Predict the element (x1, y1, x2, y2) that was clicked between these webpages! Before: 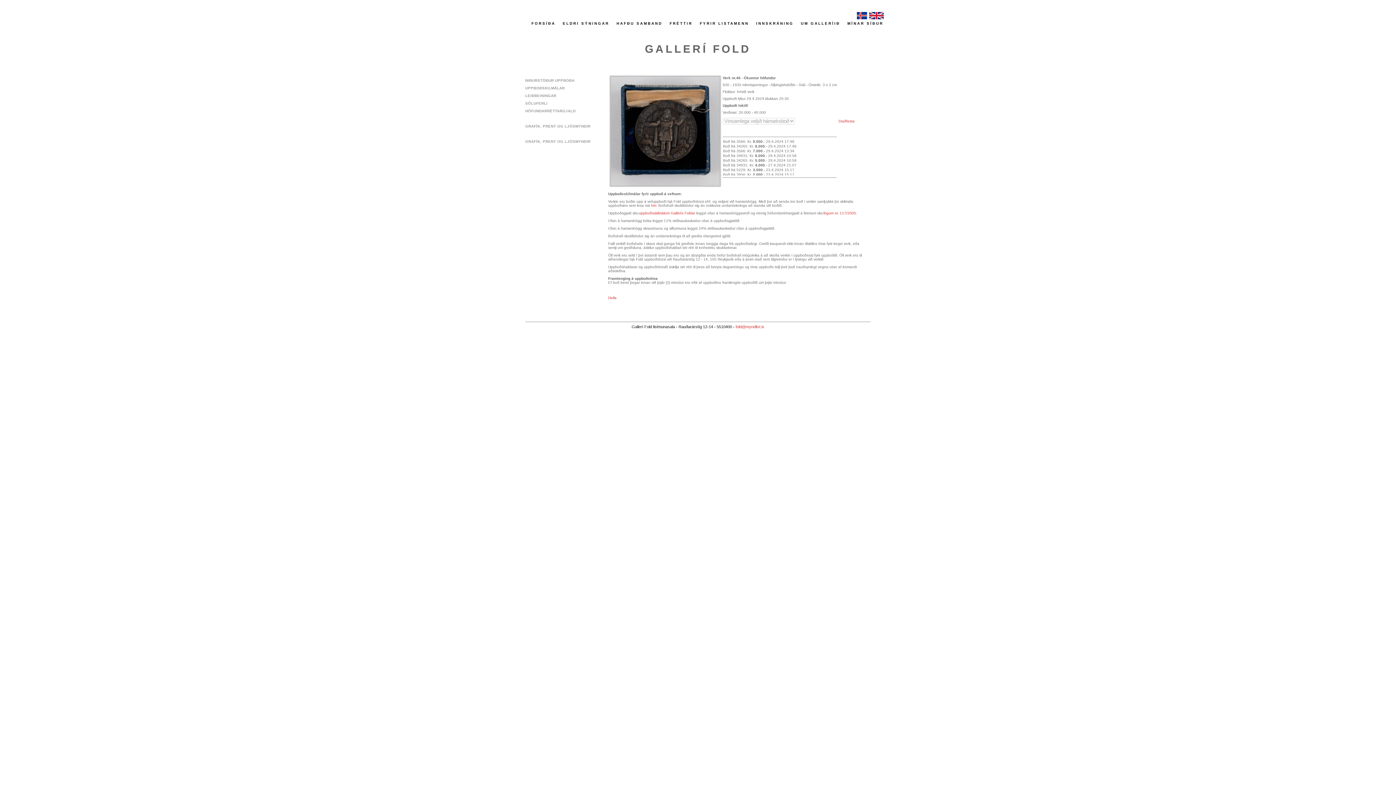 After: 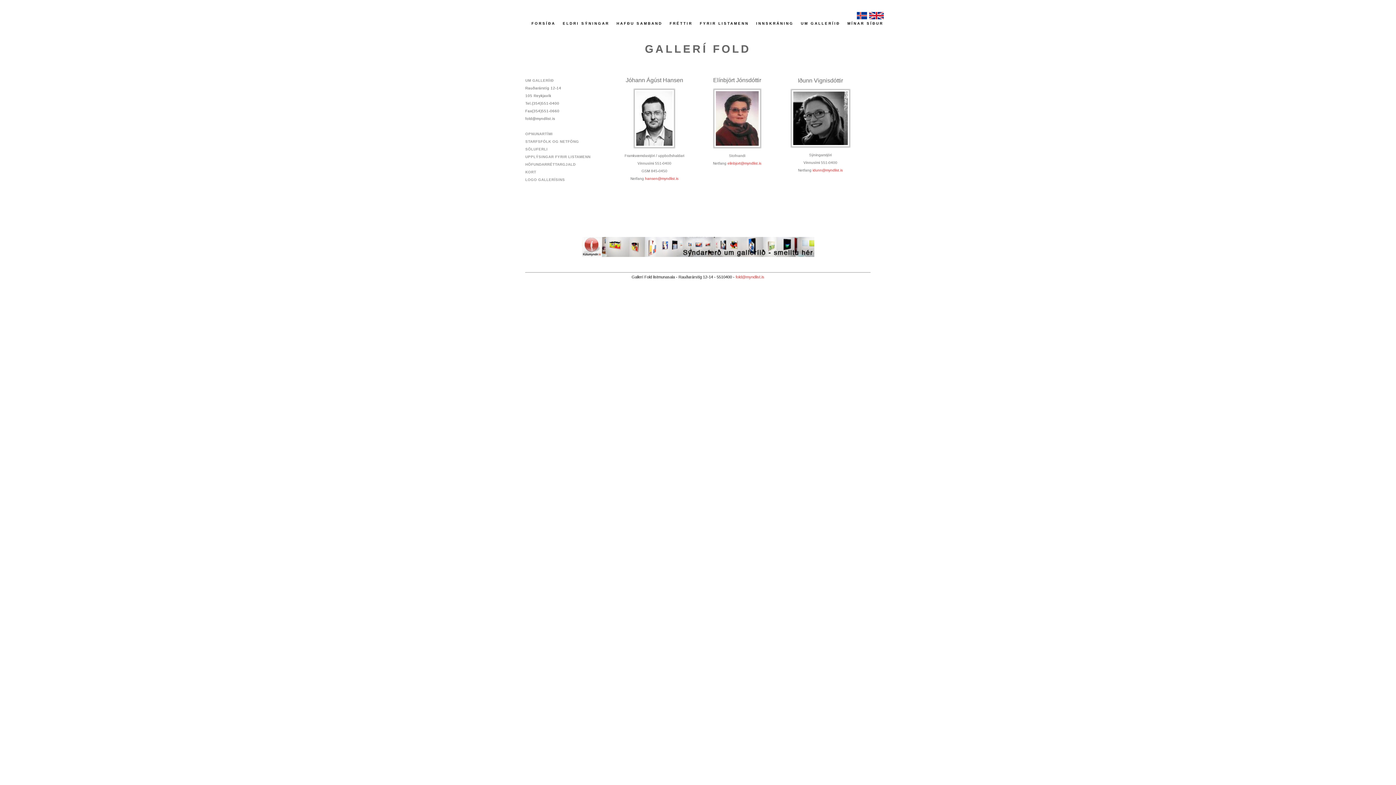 Action: bbox: (616, 21, 662, 25) label: HAFÐU SAMBAND